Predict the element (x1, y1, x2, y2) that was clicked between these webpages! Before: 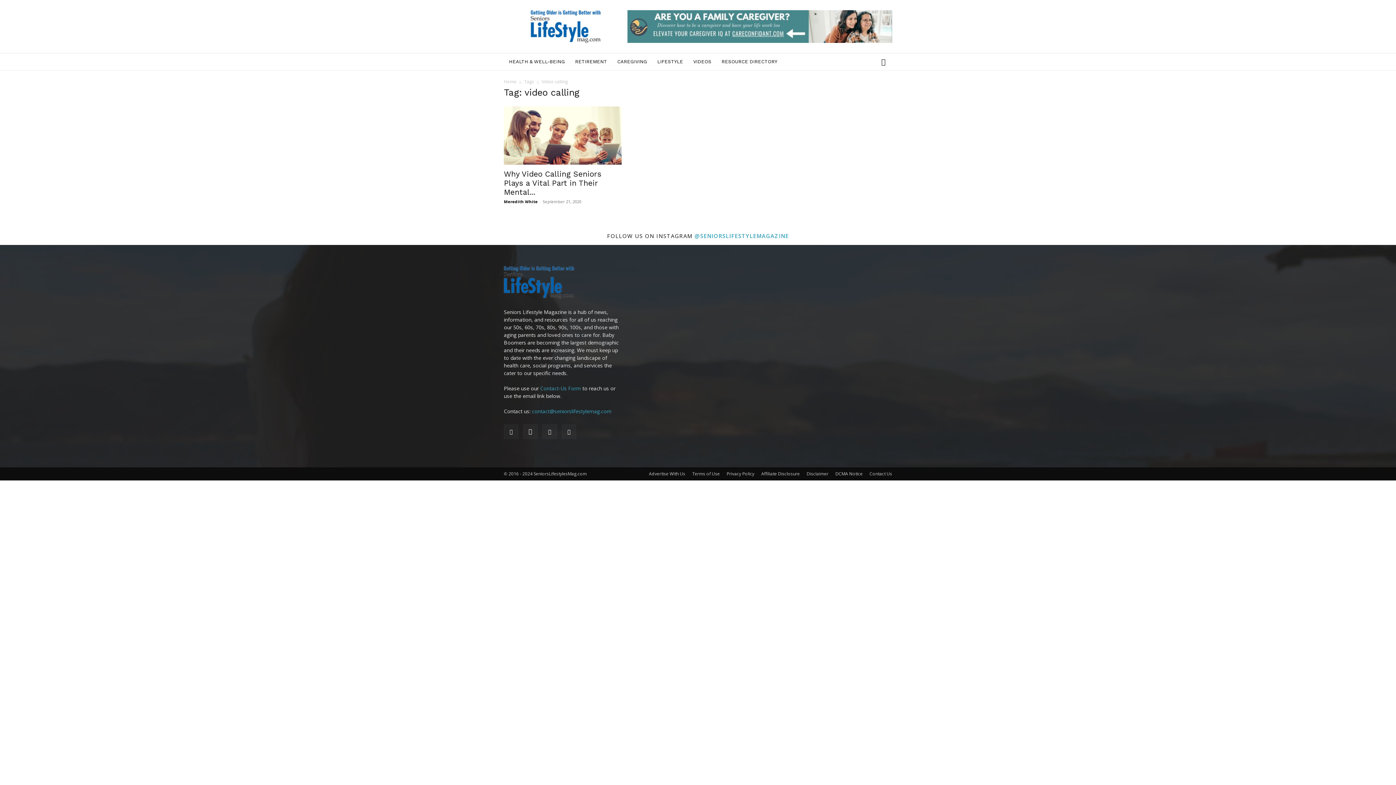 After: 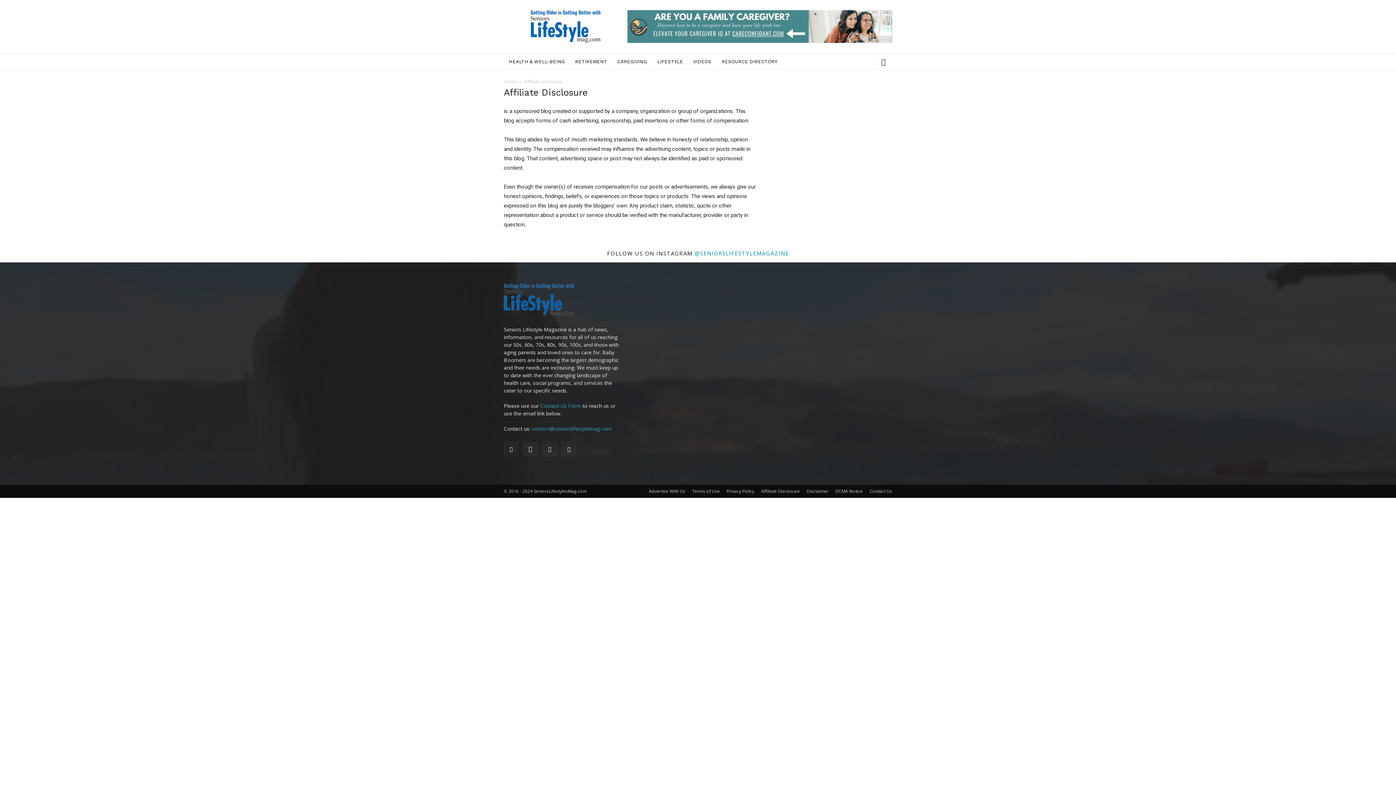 Action: bbox: (761, 470, 800, 477) label: Affiliate Disclosure